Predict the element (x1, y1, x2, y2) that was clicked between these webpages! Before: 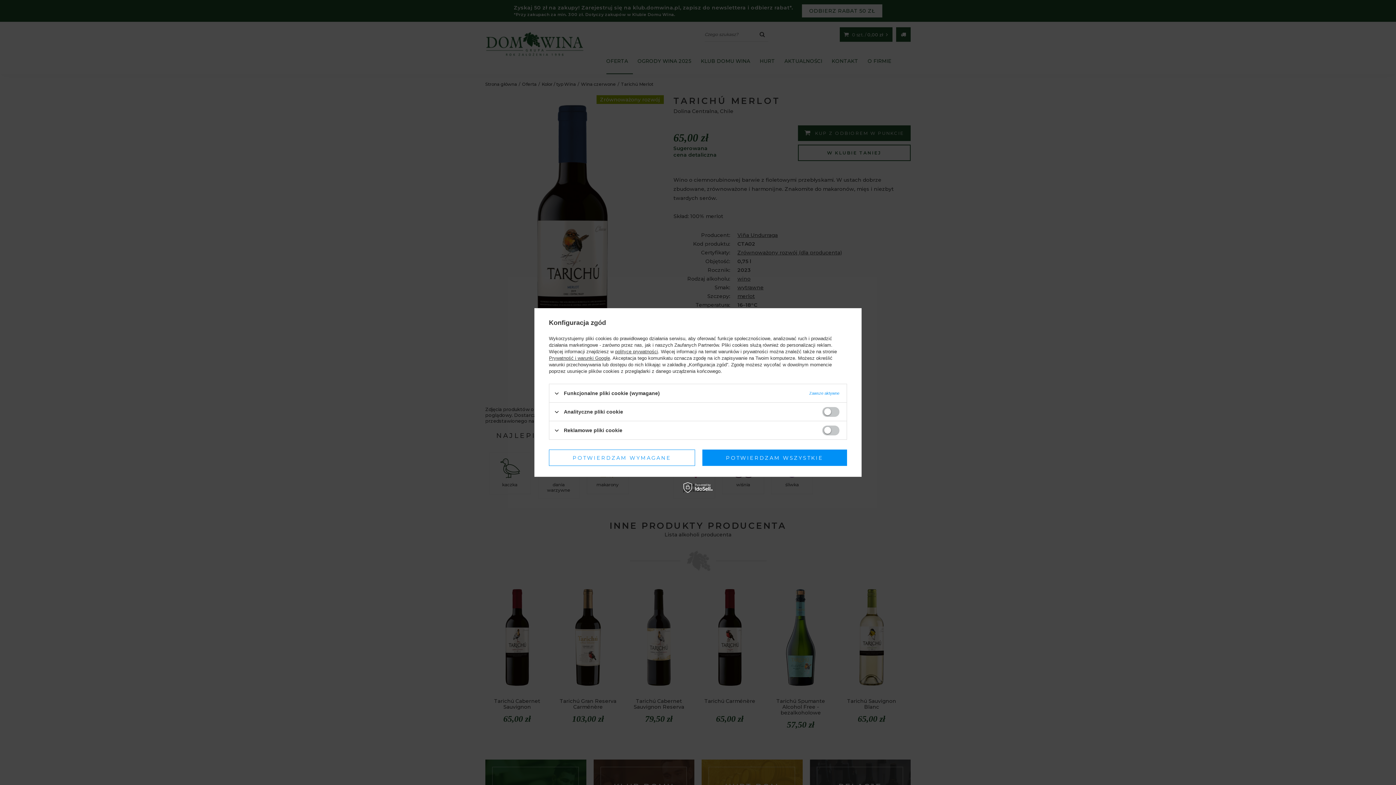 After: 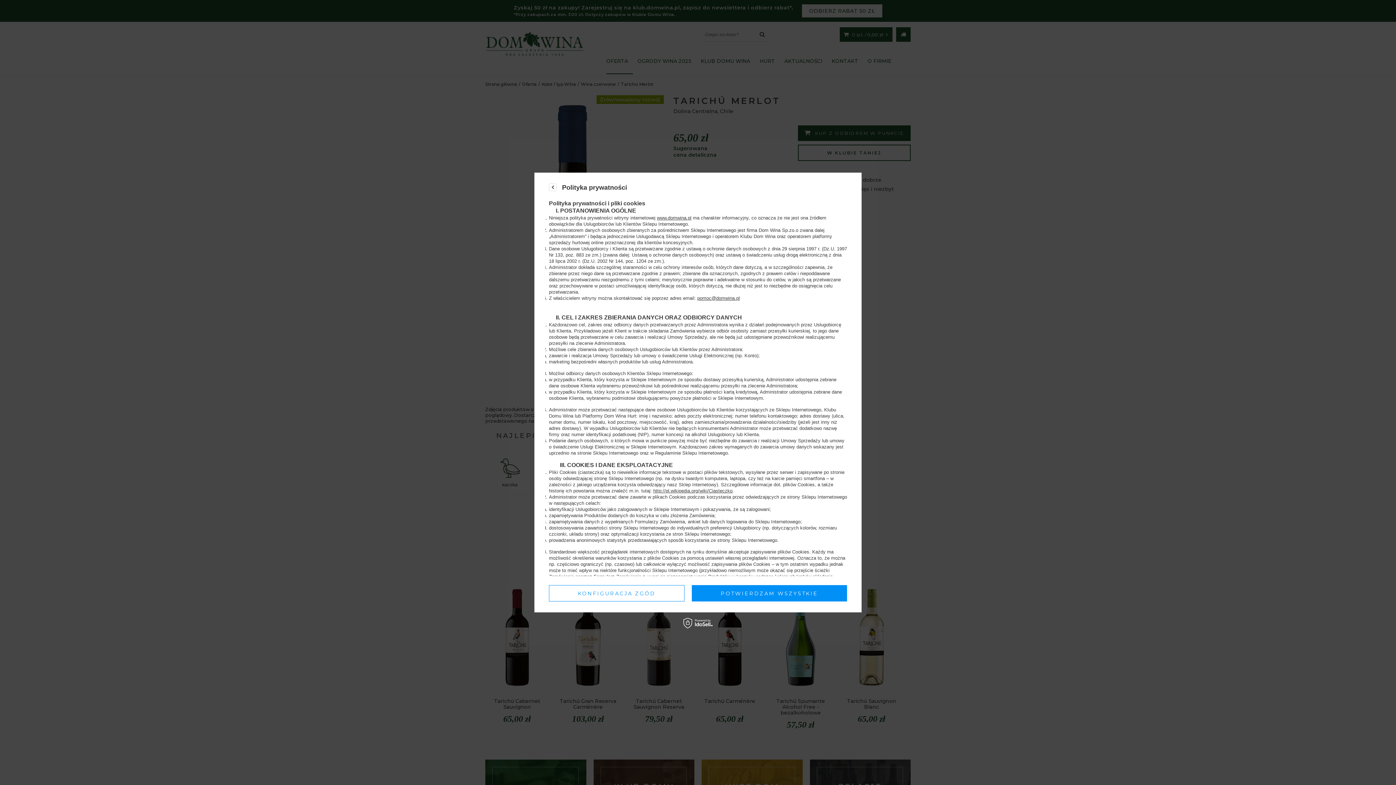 Action: bbox: (615, 349, 658, 354) label: polityce prywatności